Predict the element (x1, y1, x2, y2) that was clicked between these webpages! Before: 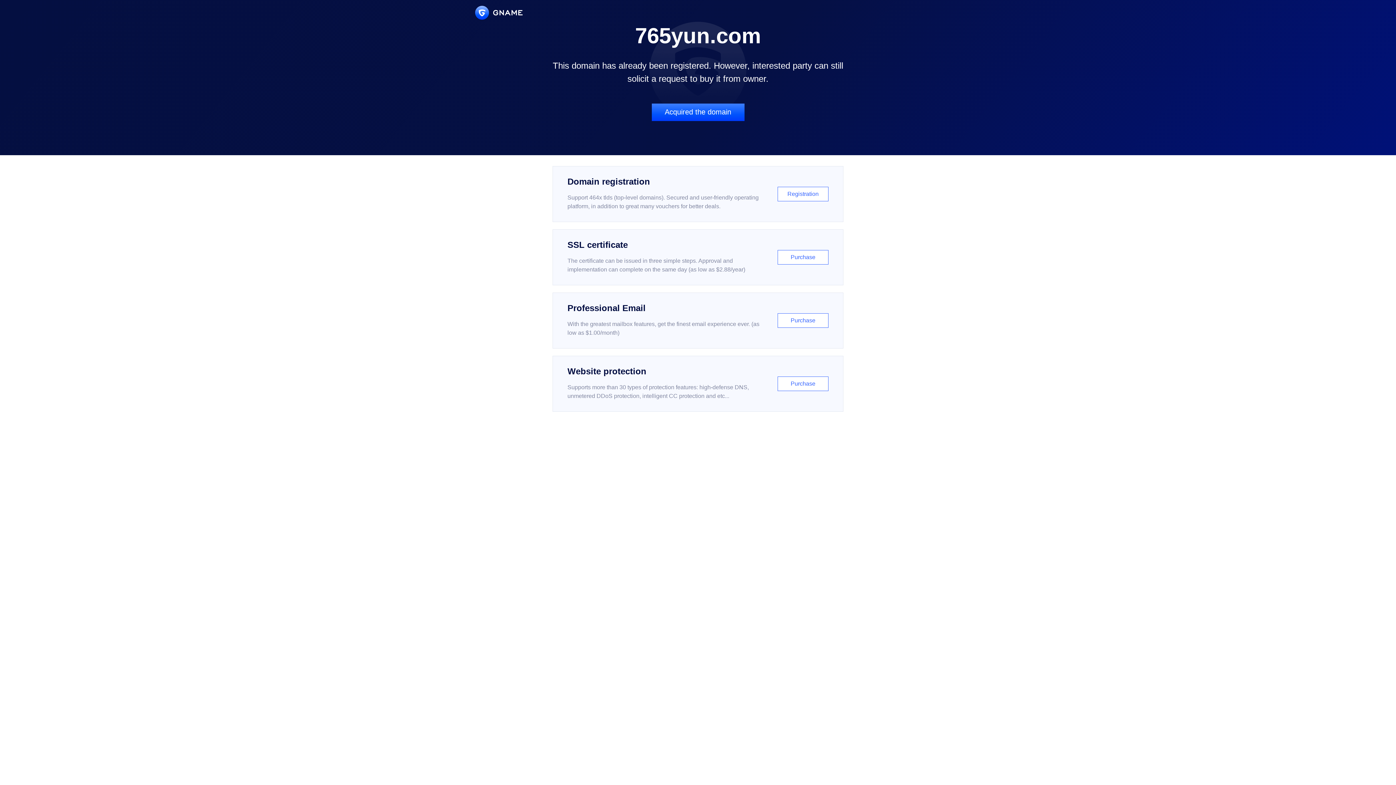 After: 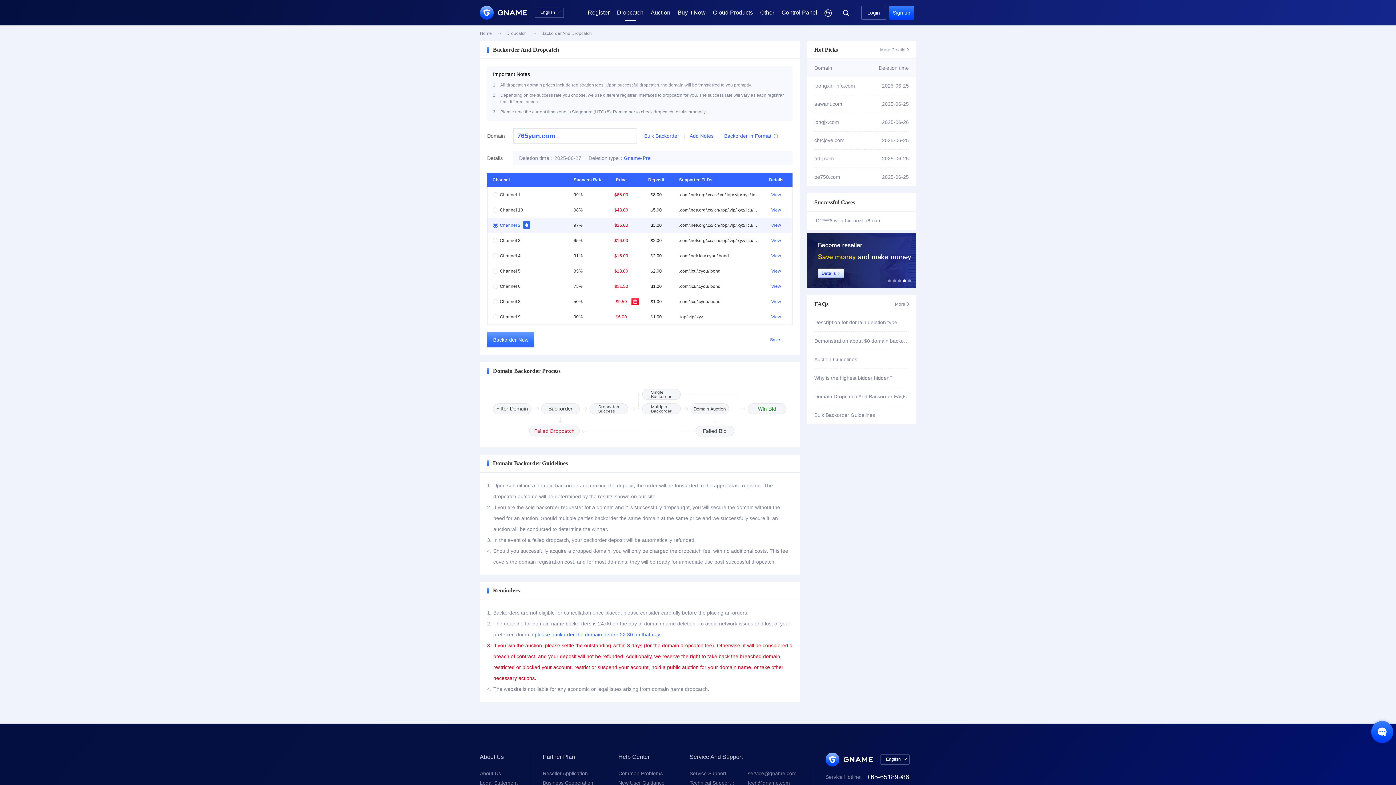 Action: label: Acquired the domain bbox: (651, 103, 744, 121)